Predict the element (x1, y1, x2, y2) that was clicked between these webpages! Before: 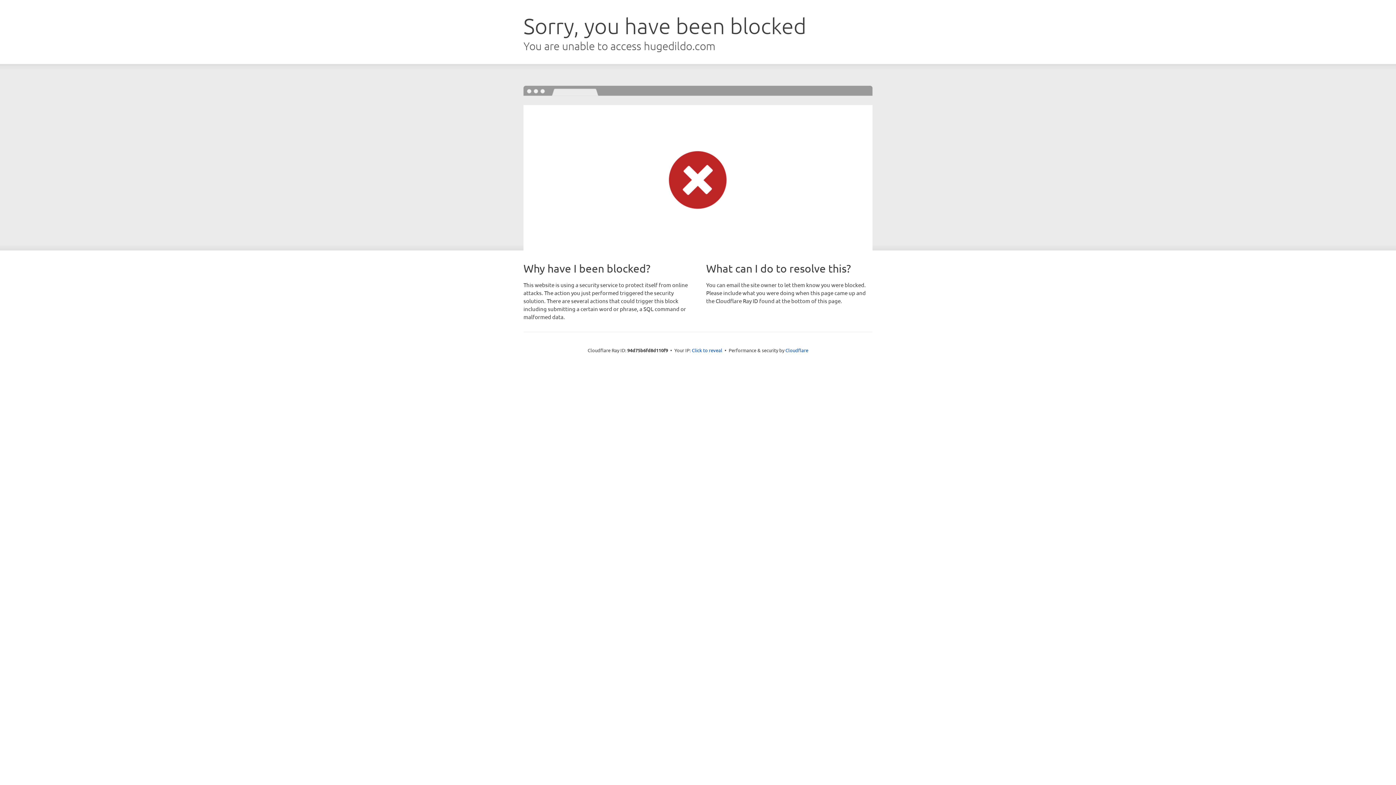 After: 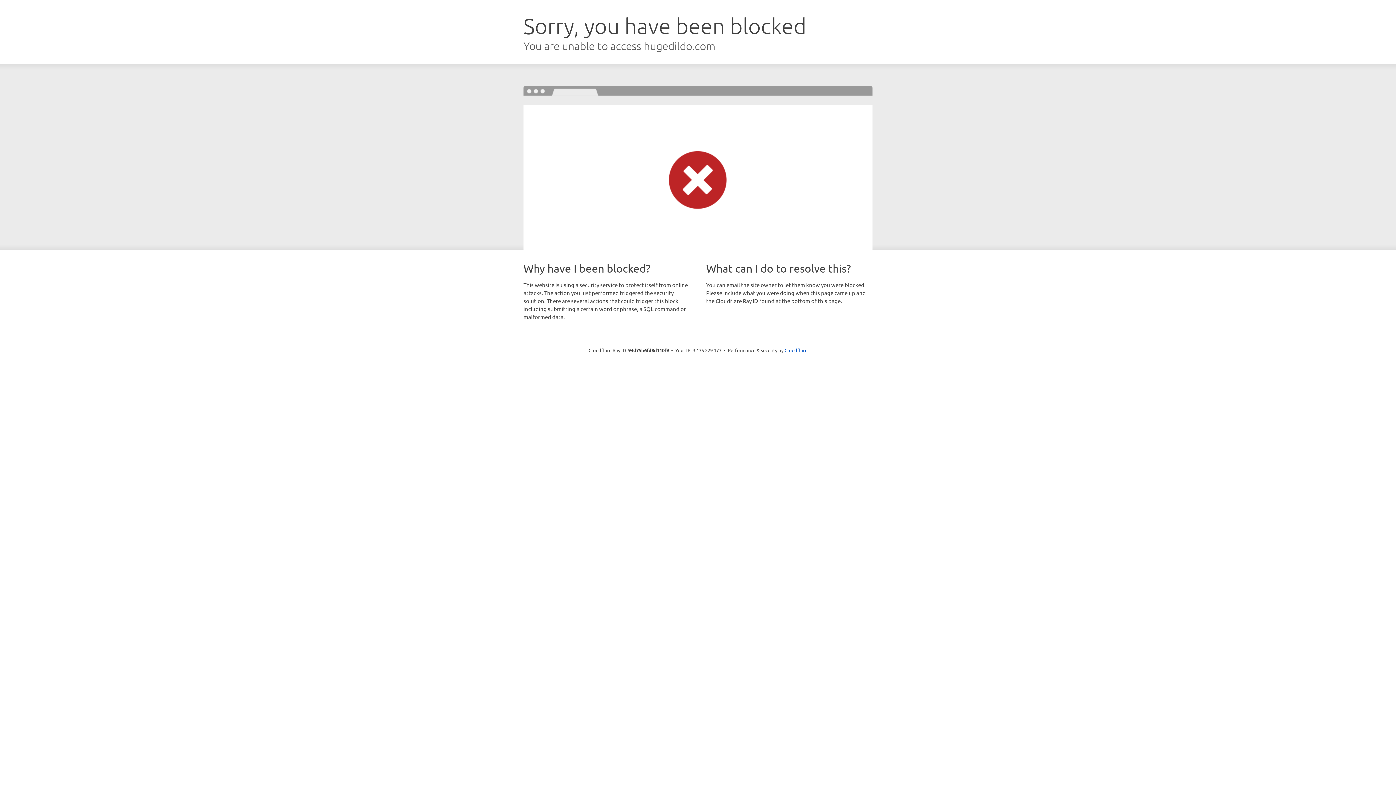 Action: label: Click to reveal bbox: (692, 346, 722, 353)